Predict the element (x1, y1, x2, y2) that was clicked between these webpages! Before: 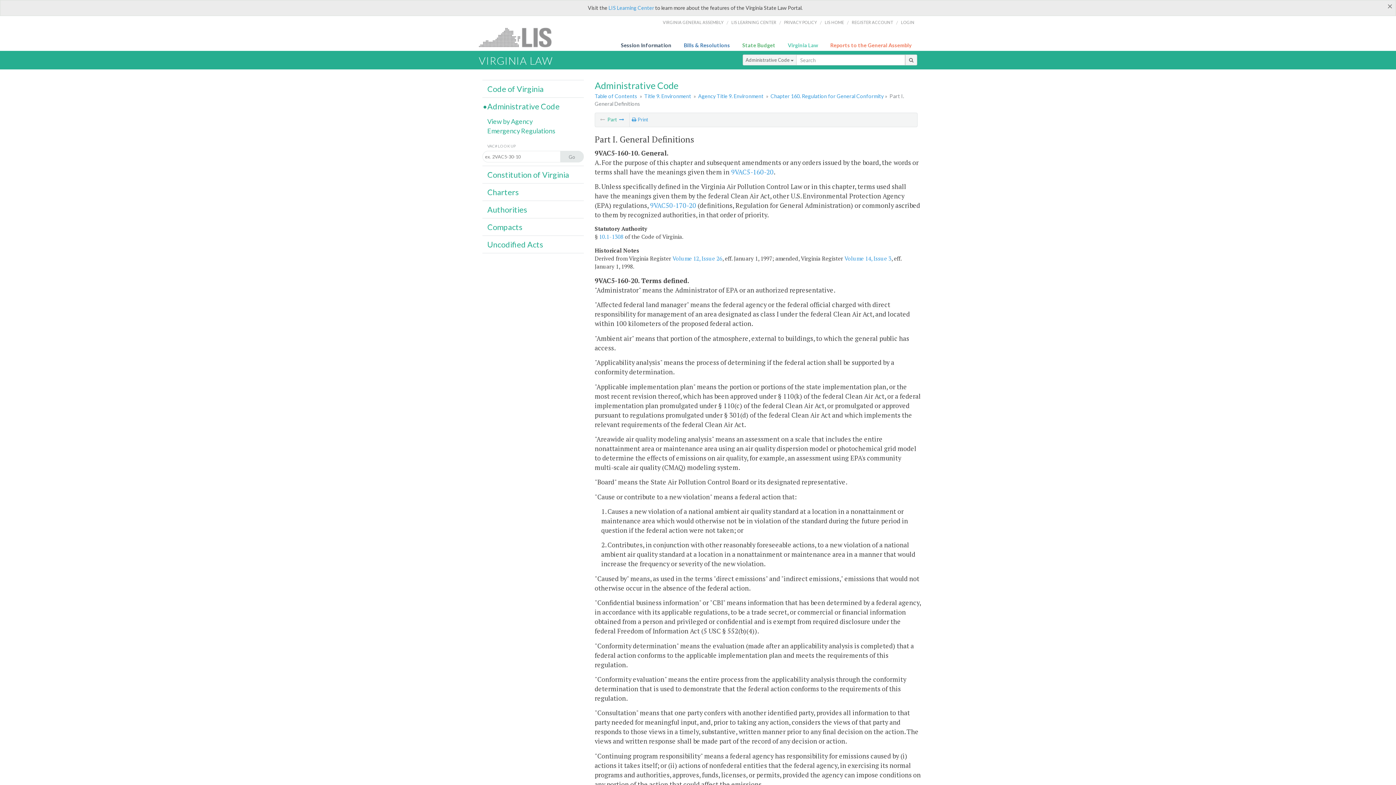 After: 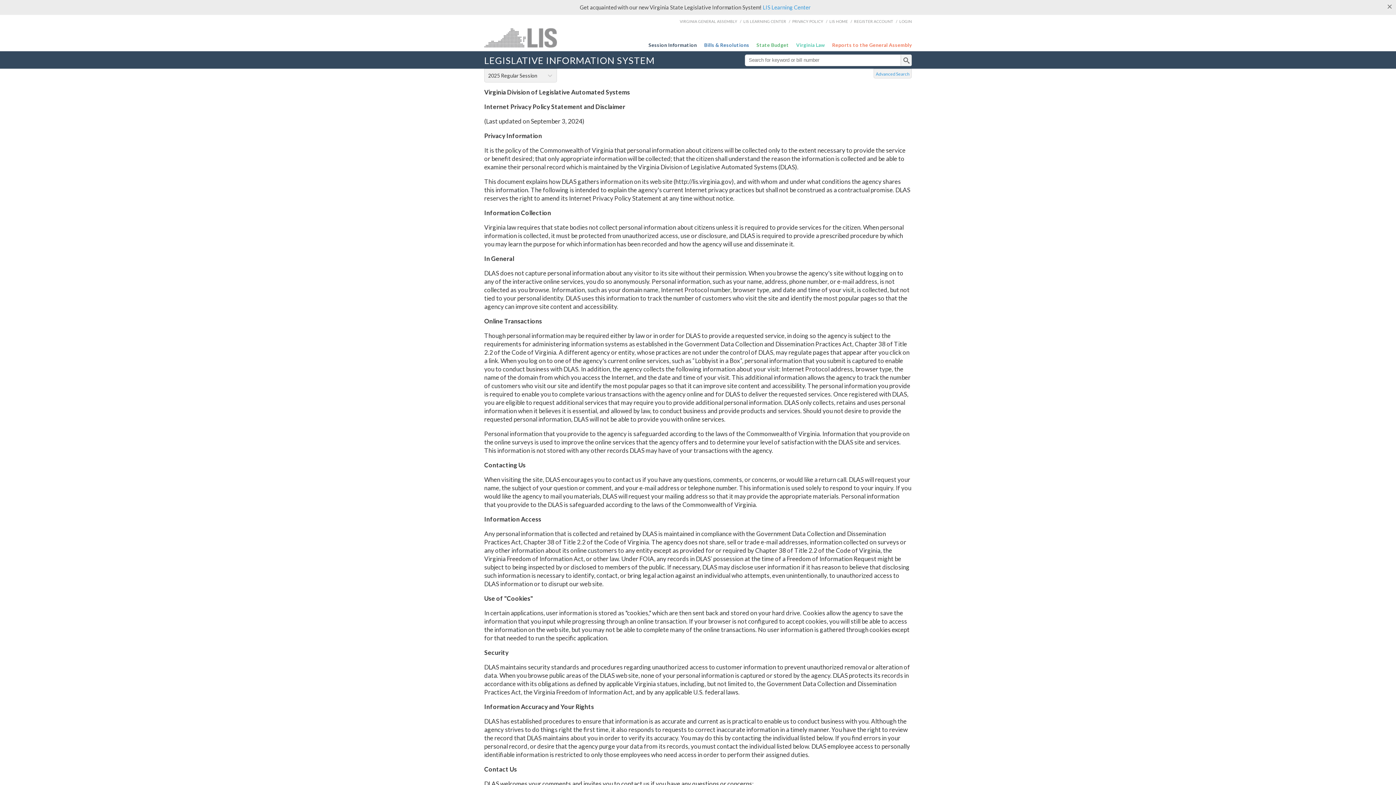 Action: label: PRIVACY POLICY bbox: (784, 14, 817, 30)